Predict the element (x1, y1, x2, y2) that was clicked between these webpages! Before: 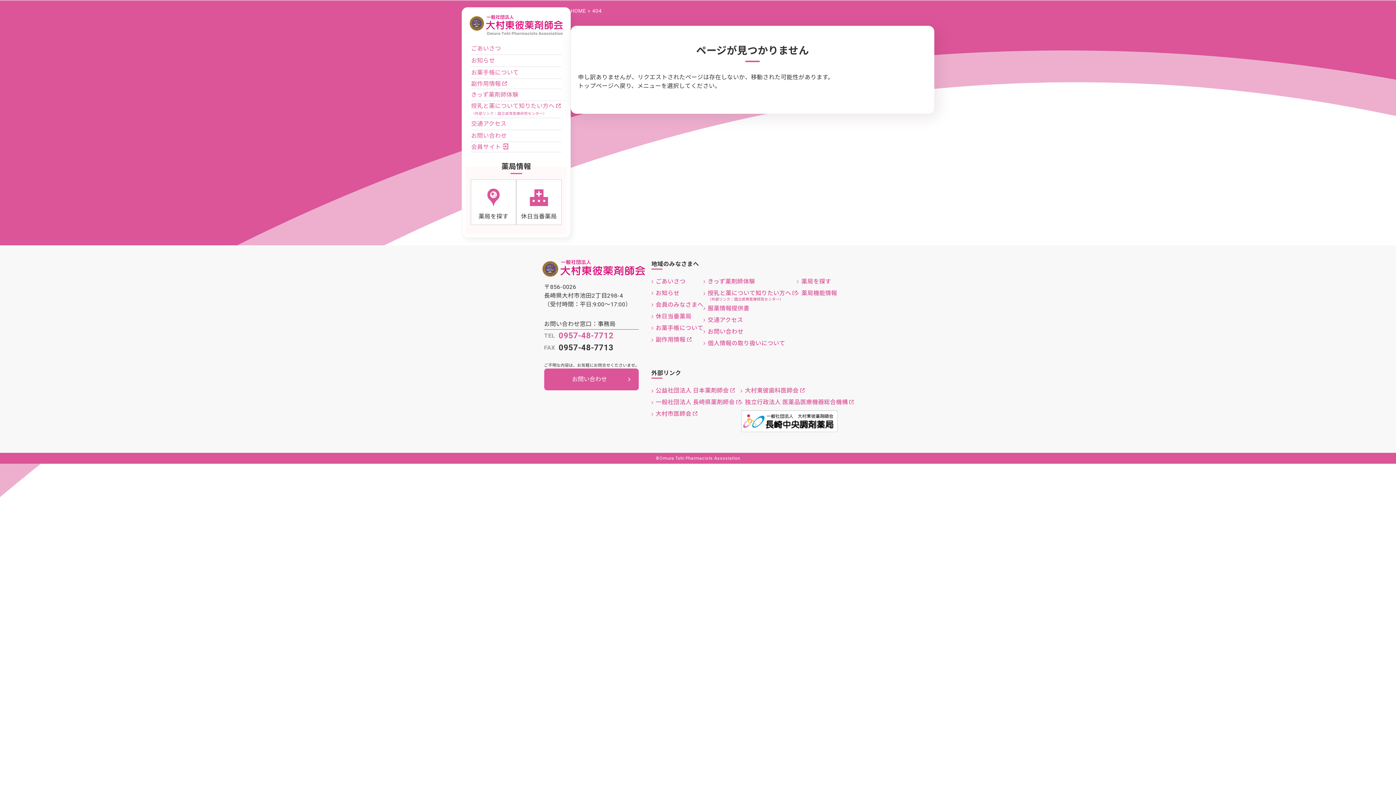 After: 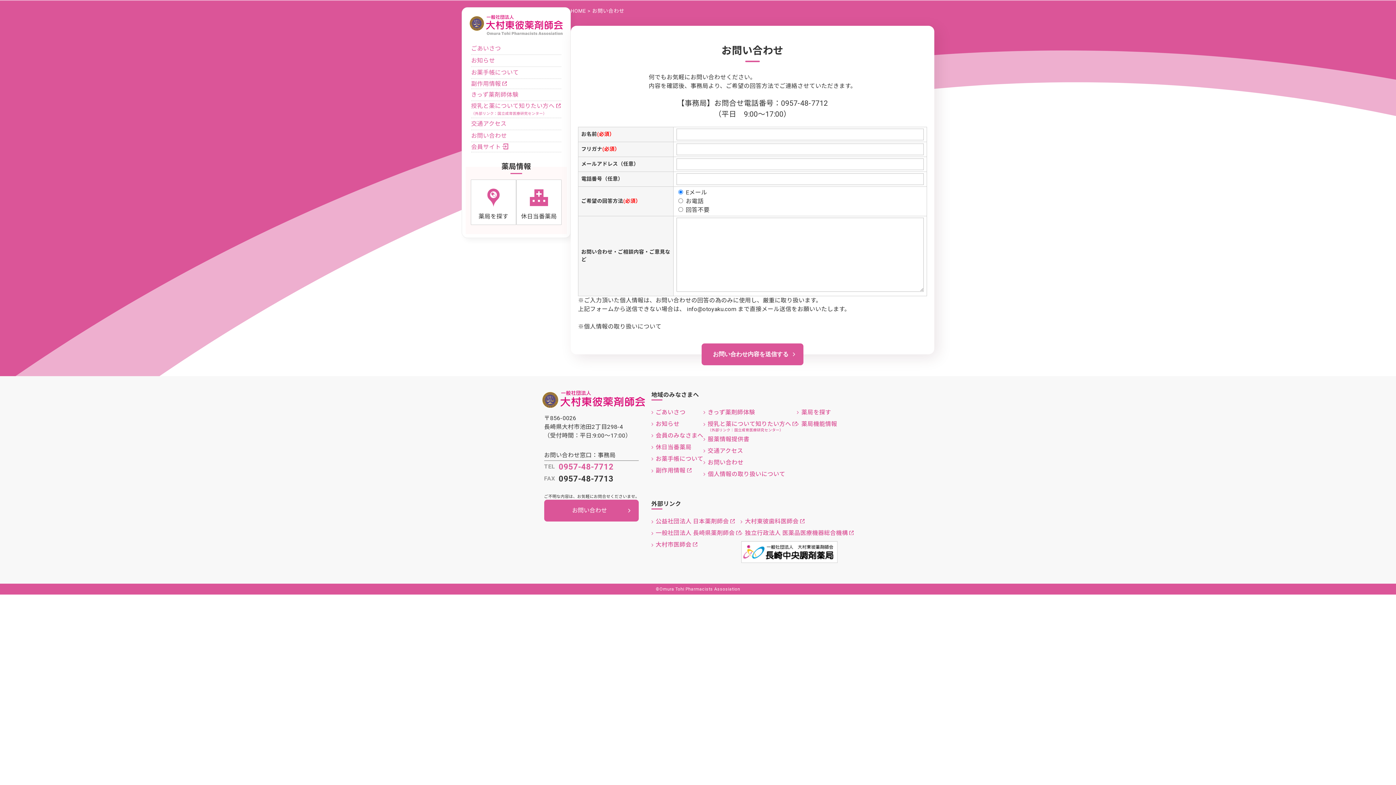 Action: bbox: (544, 368, 638, 390) label: お問い合わせ